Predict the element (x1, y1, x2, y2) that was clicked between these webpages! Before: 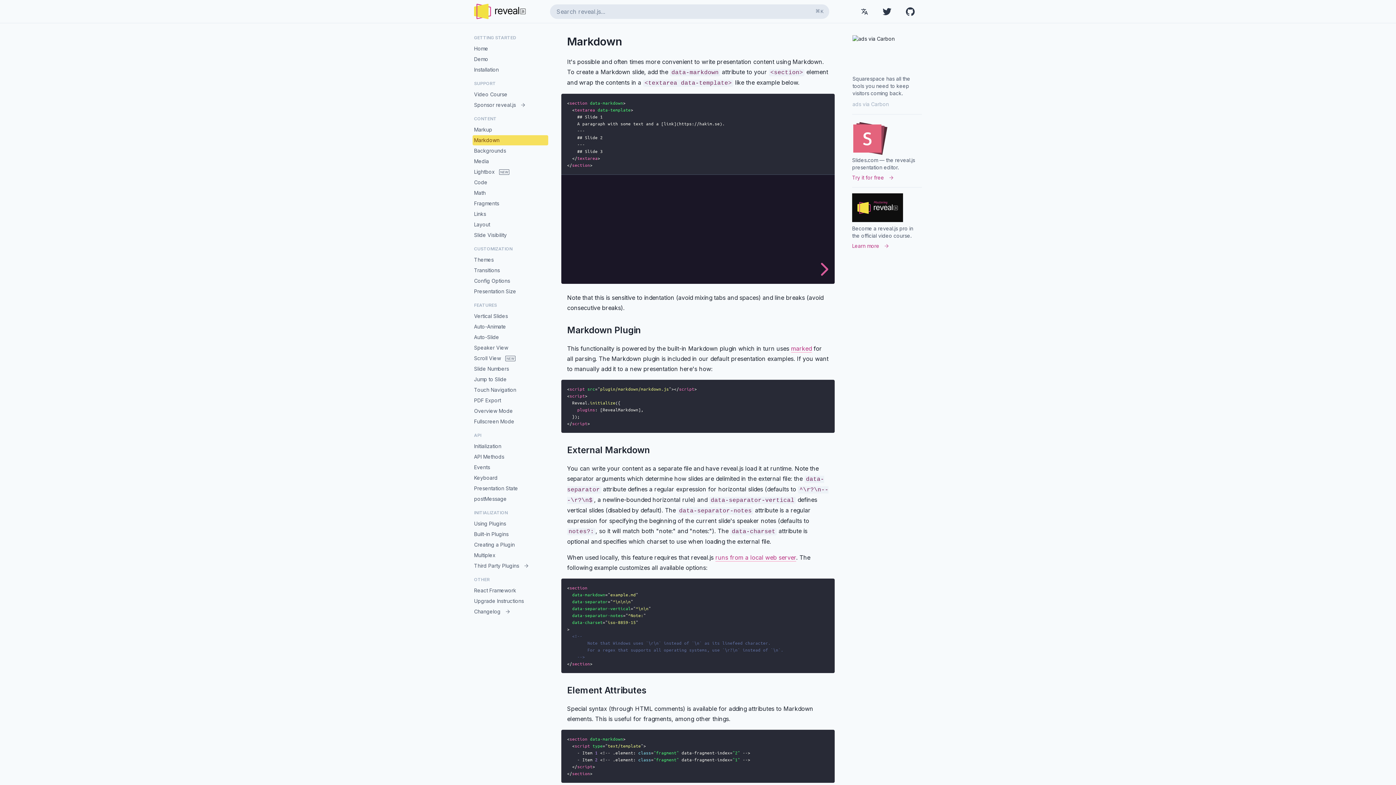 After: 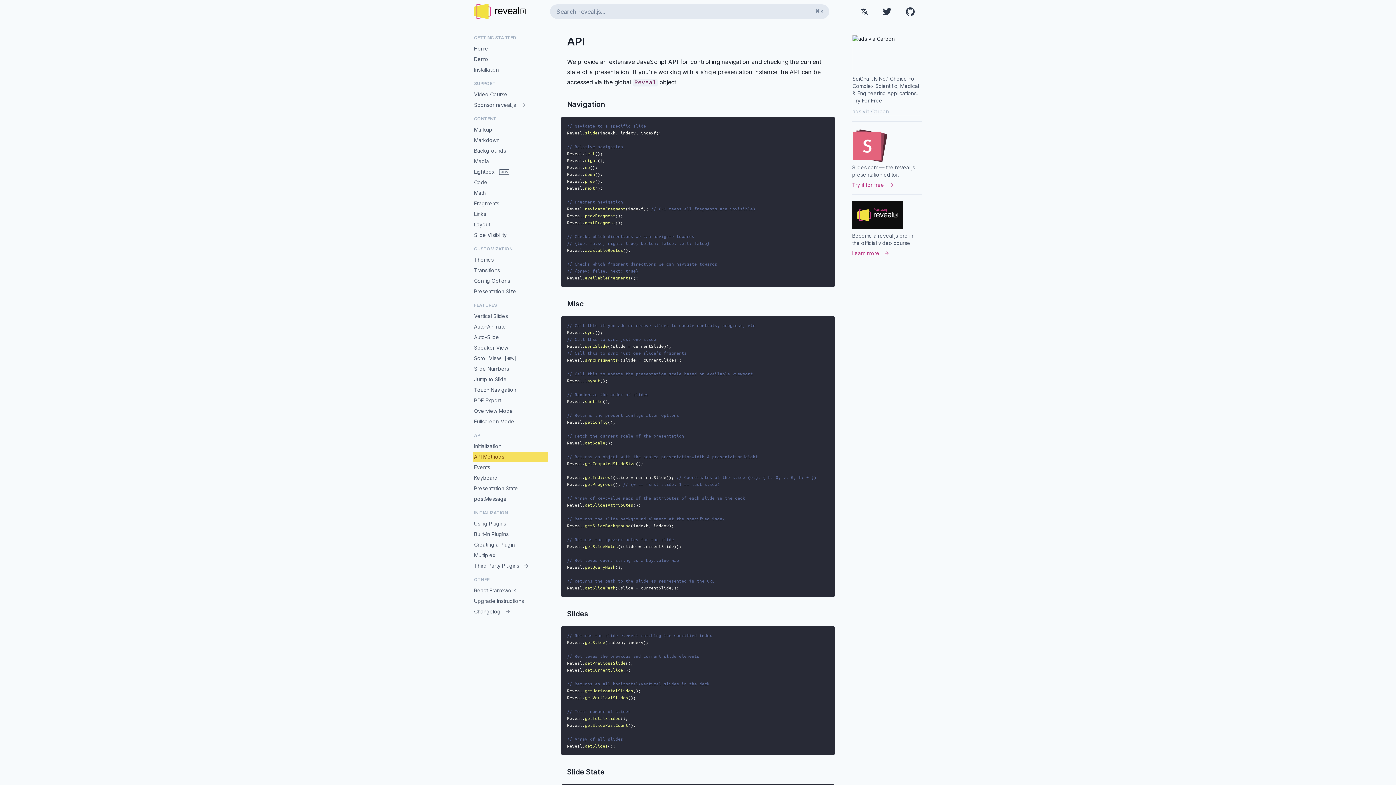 Action: bbox: (472, 452, 548, 462) label: API Methods